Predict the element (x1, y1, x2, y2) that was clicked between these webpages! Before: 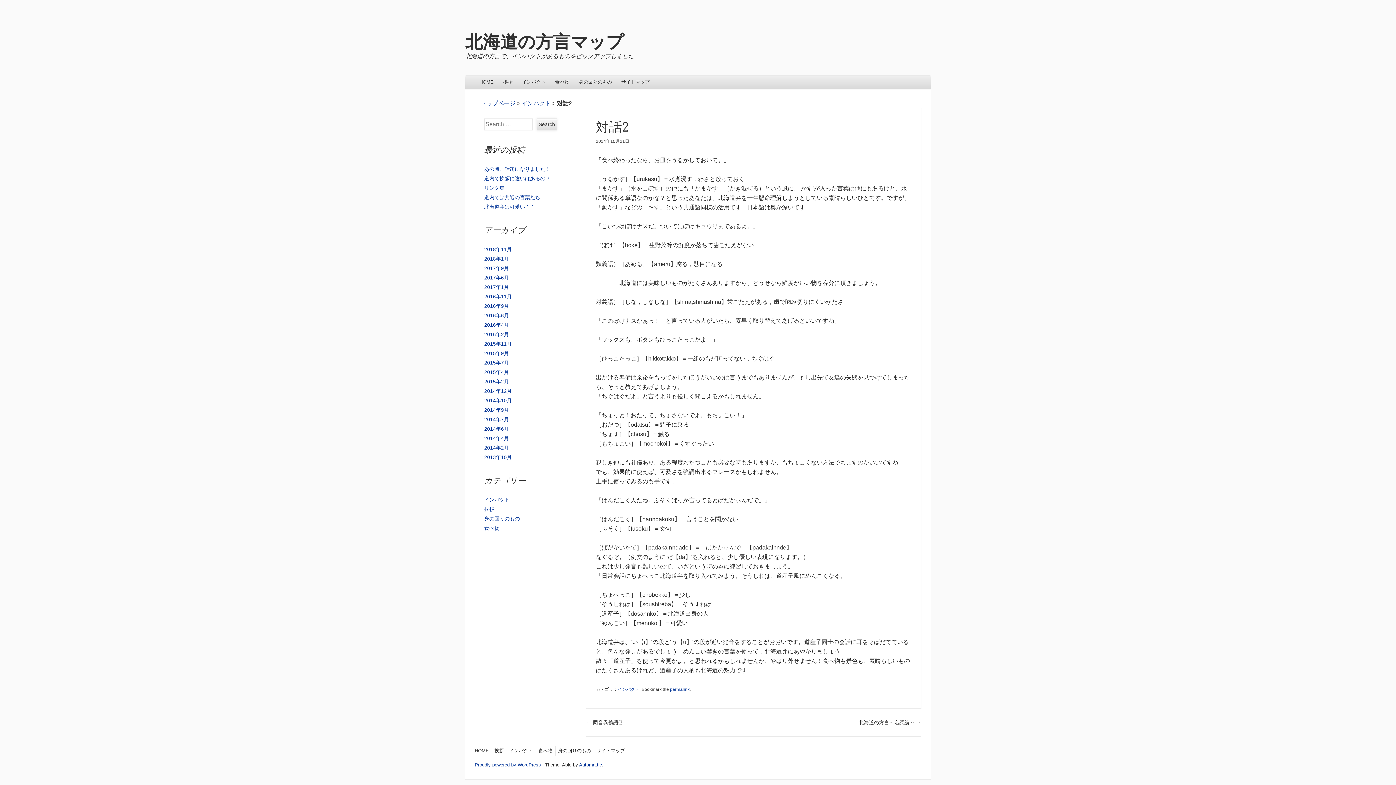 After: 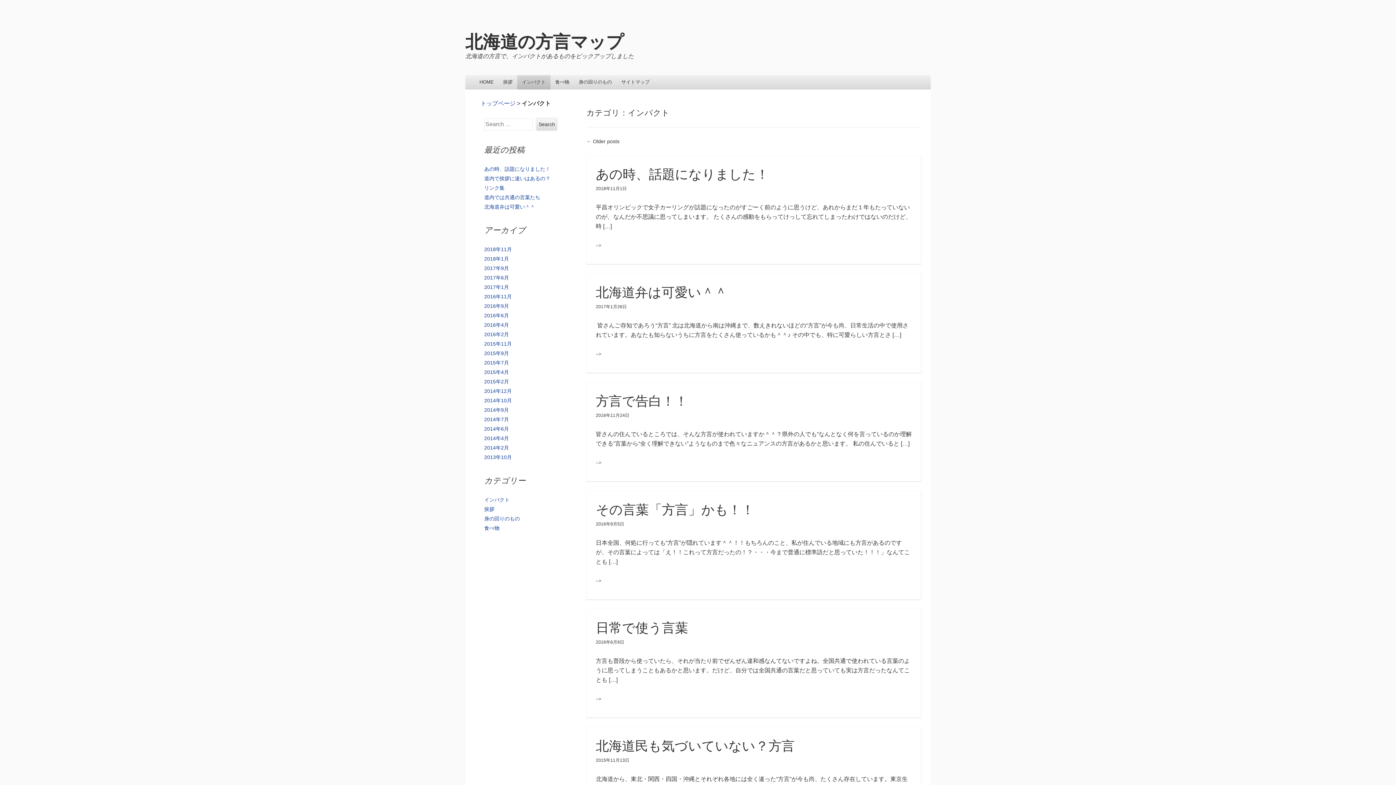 Action: bbox: (507, 746, 536, 755) label: インパクト